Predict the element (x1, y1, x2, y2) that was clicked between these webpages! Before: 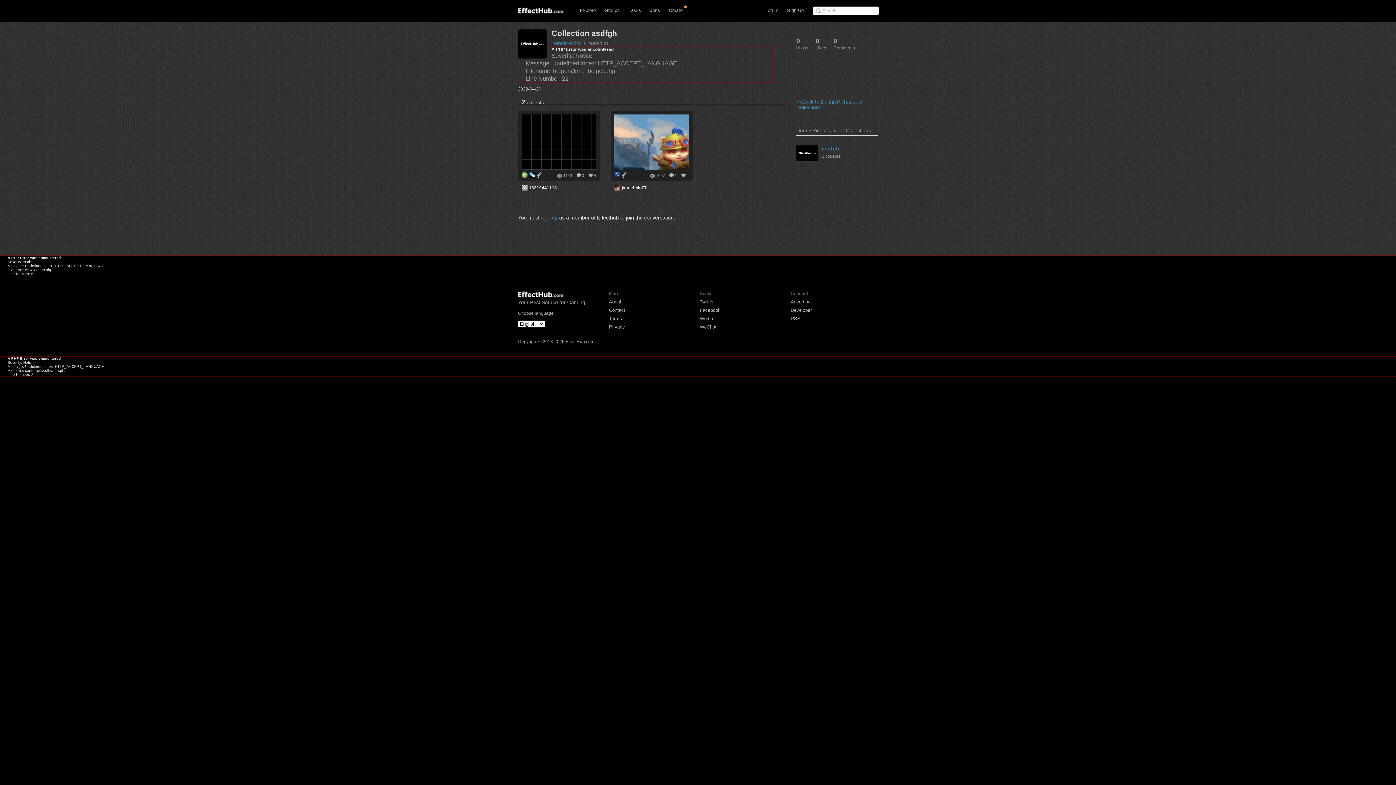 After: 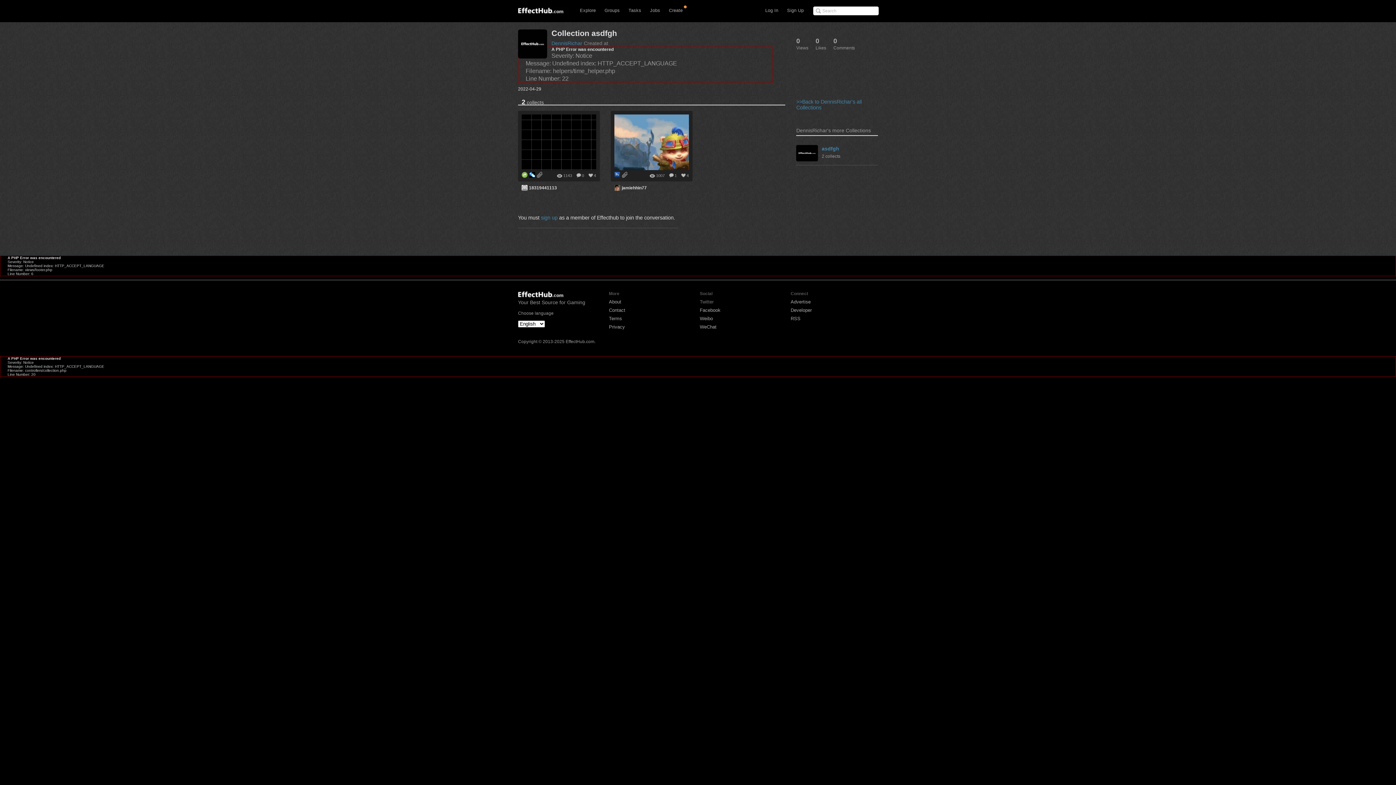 Action: label: Twitter bbox: (700, 299, 713, 304)